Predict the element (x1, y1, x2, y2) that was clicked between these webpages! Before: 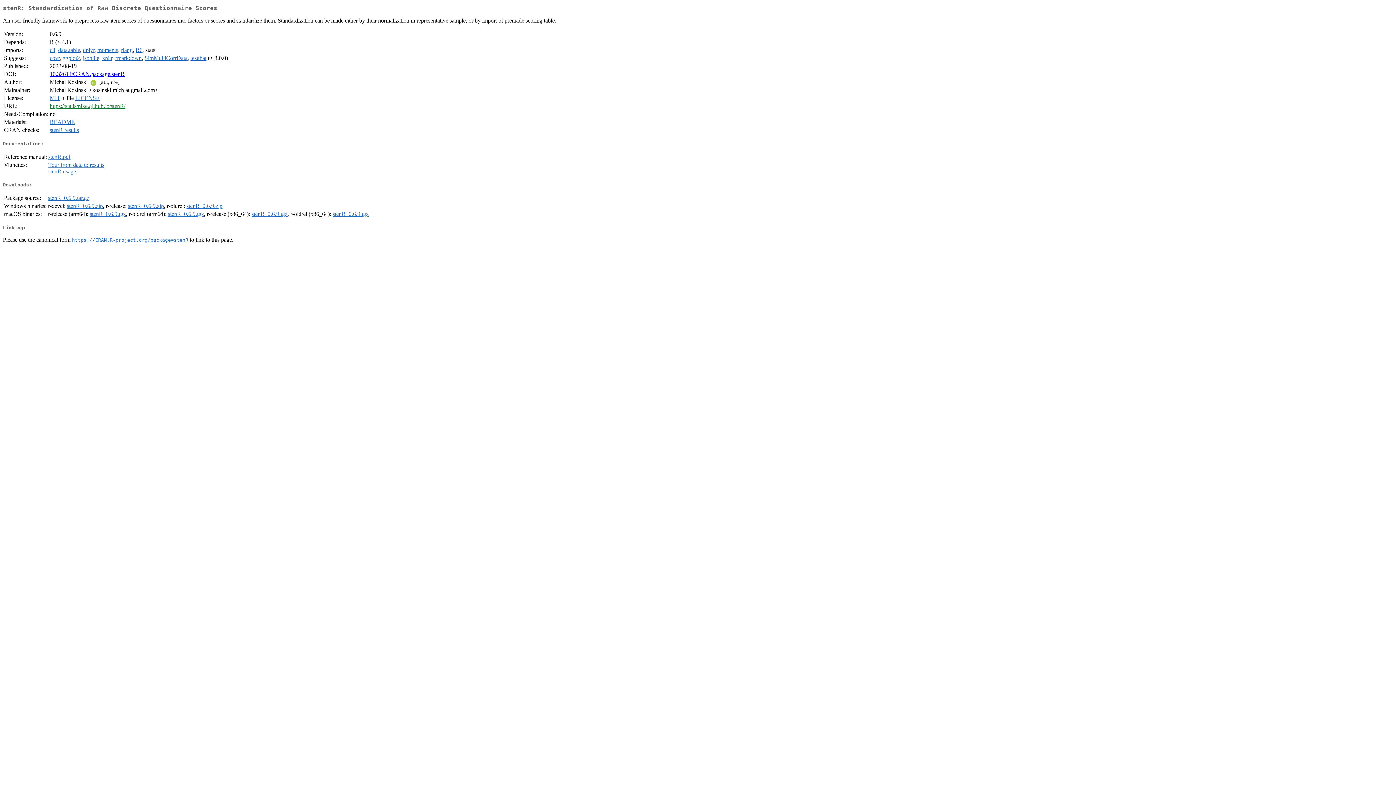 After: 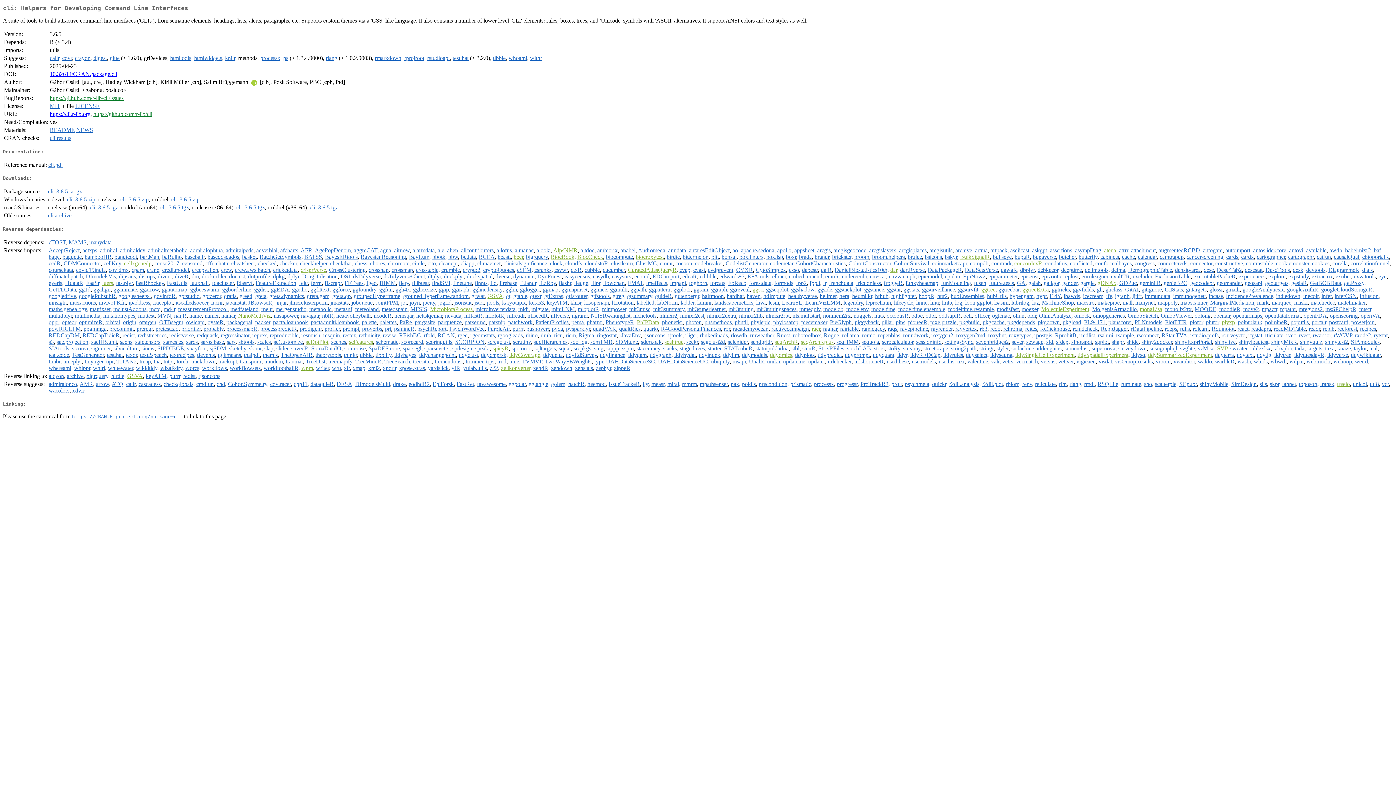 Action: label: cli bbox: (49, 47, 55, 53)